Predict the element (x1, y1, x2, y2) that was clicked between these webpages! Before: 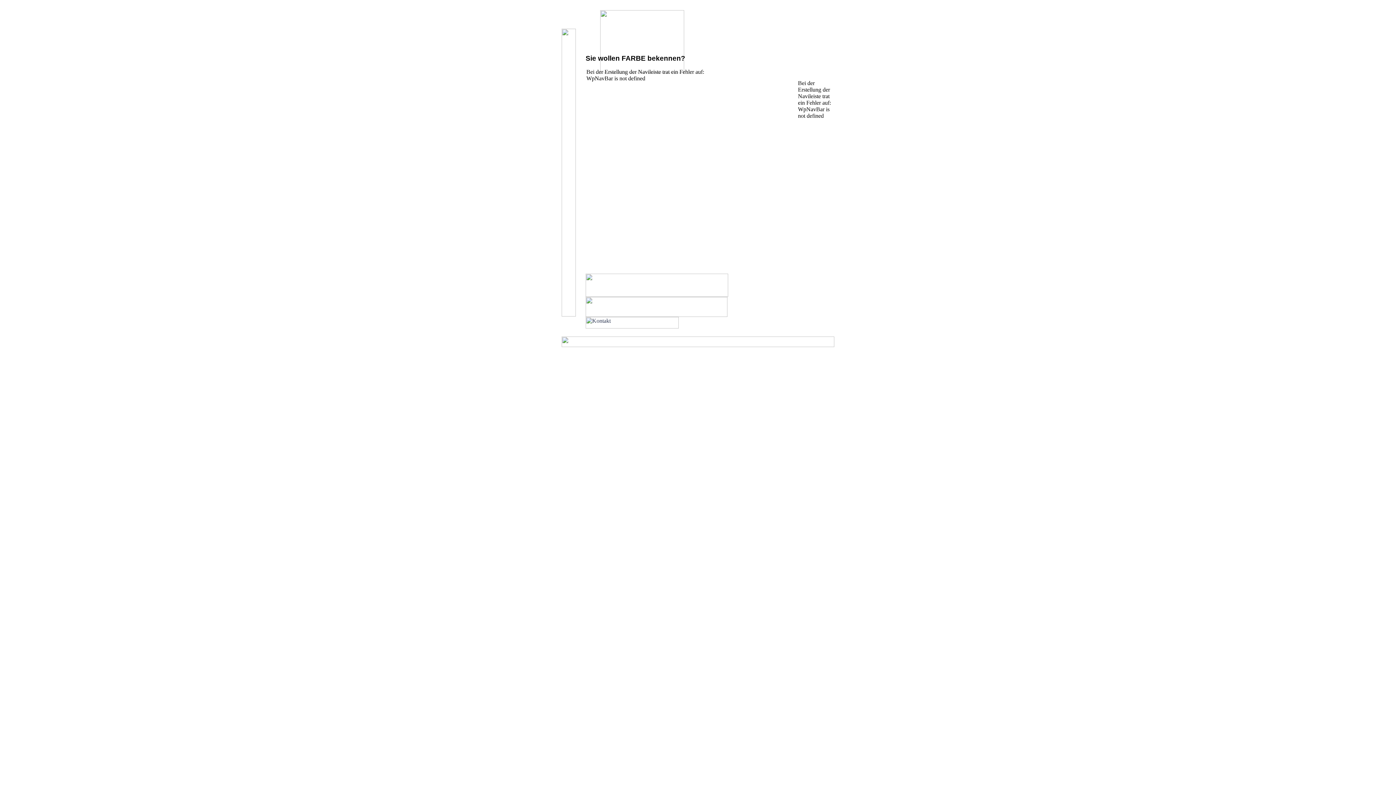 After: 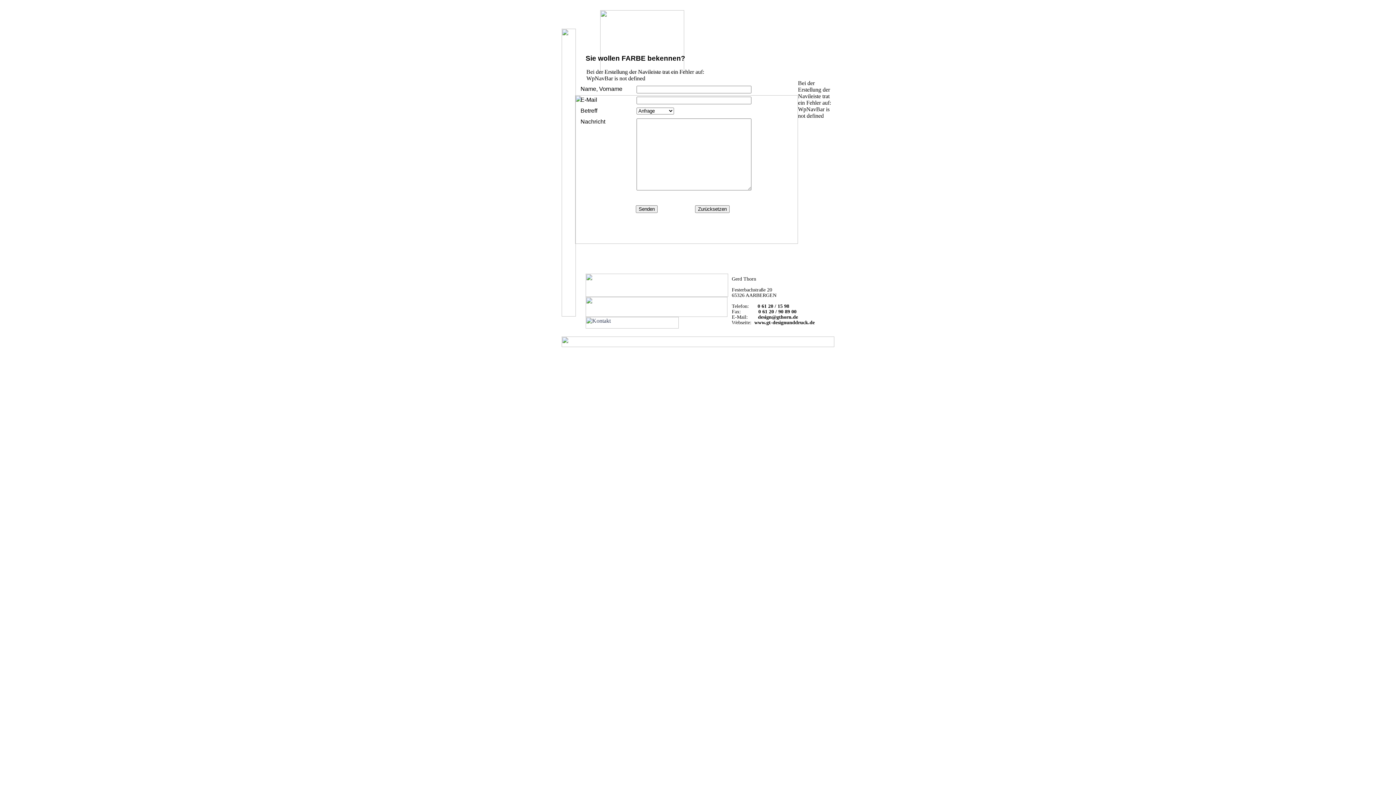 Action: bbox: (585, 323, 678, 329)